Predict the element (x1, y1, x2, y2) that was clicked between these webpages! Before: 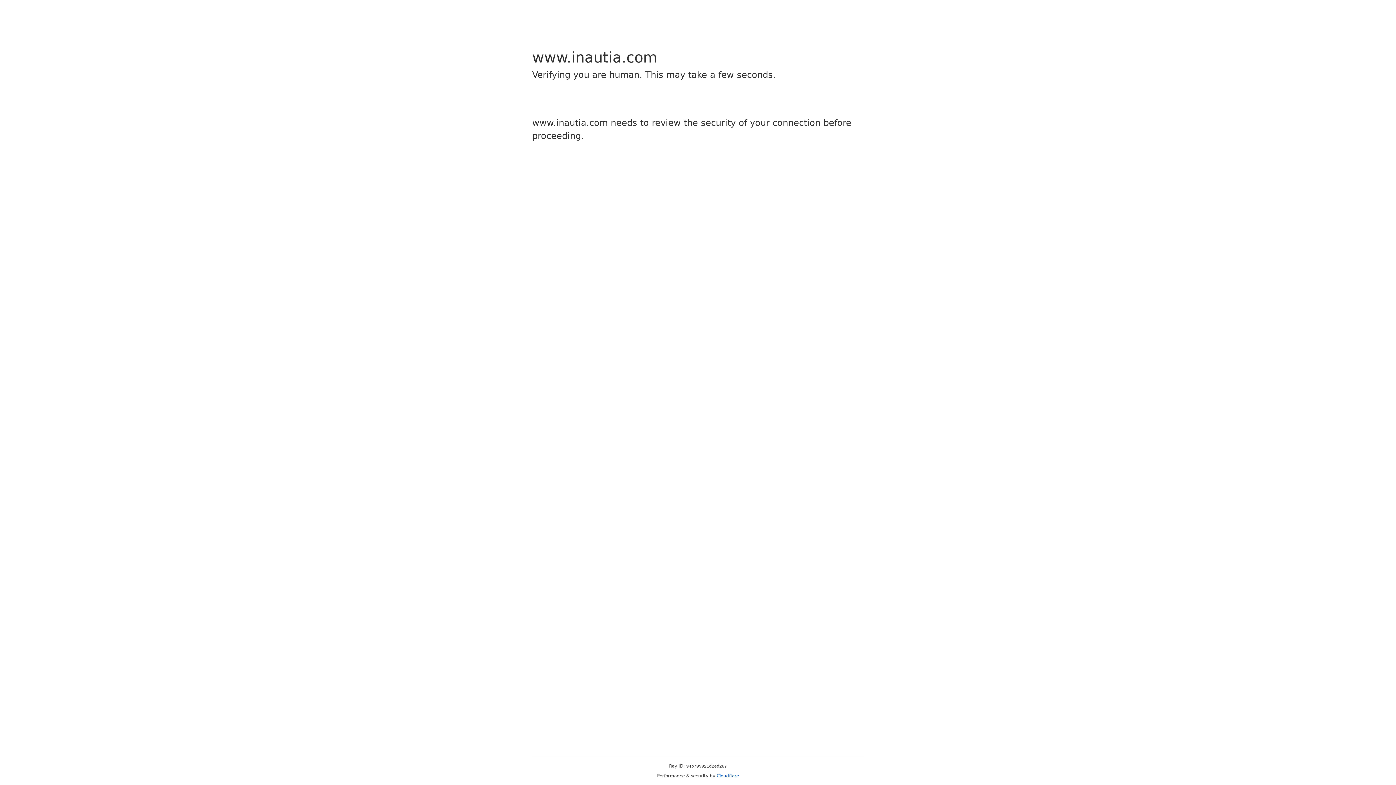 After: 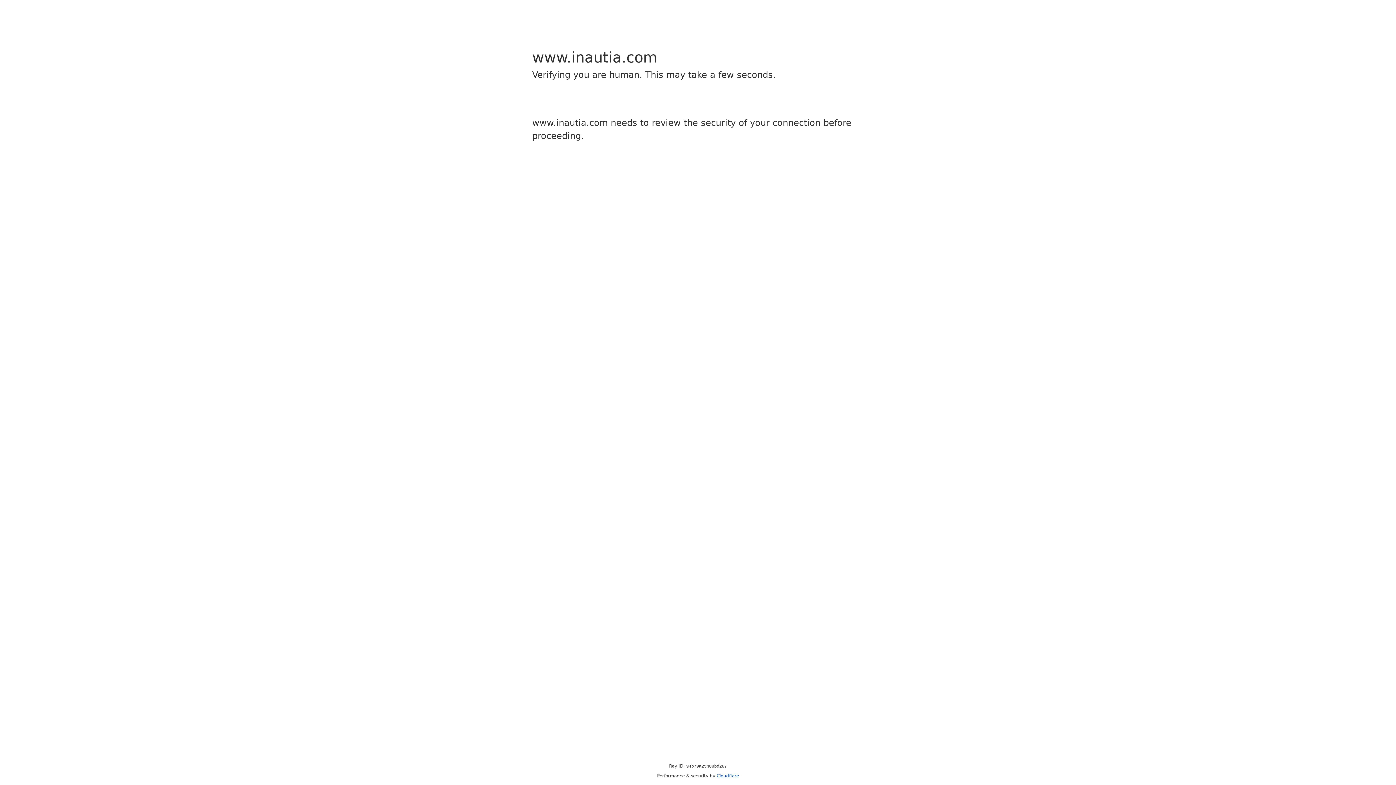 Action: label: Cloudflare bbox: (716, 773, 739, 778)